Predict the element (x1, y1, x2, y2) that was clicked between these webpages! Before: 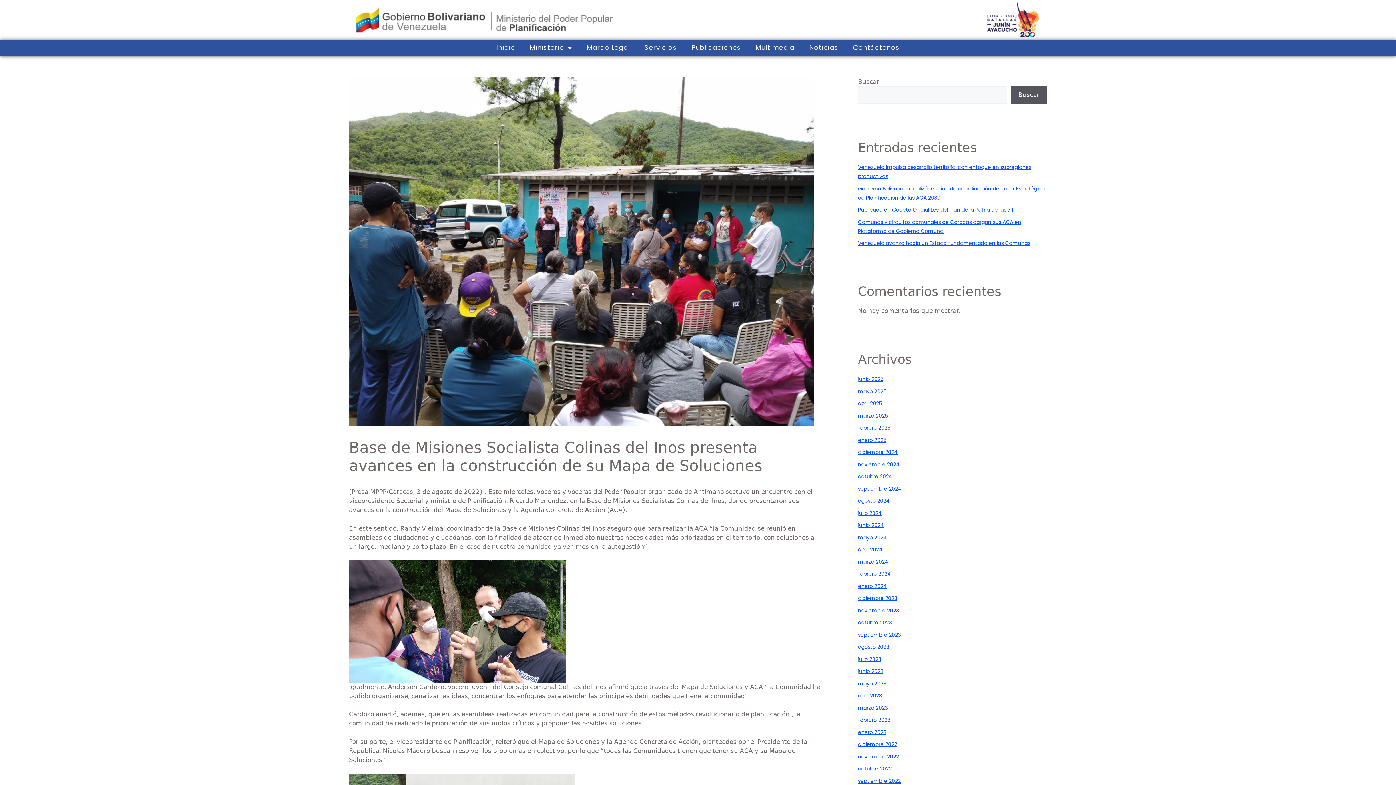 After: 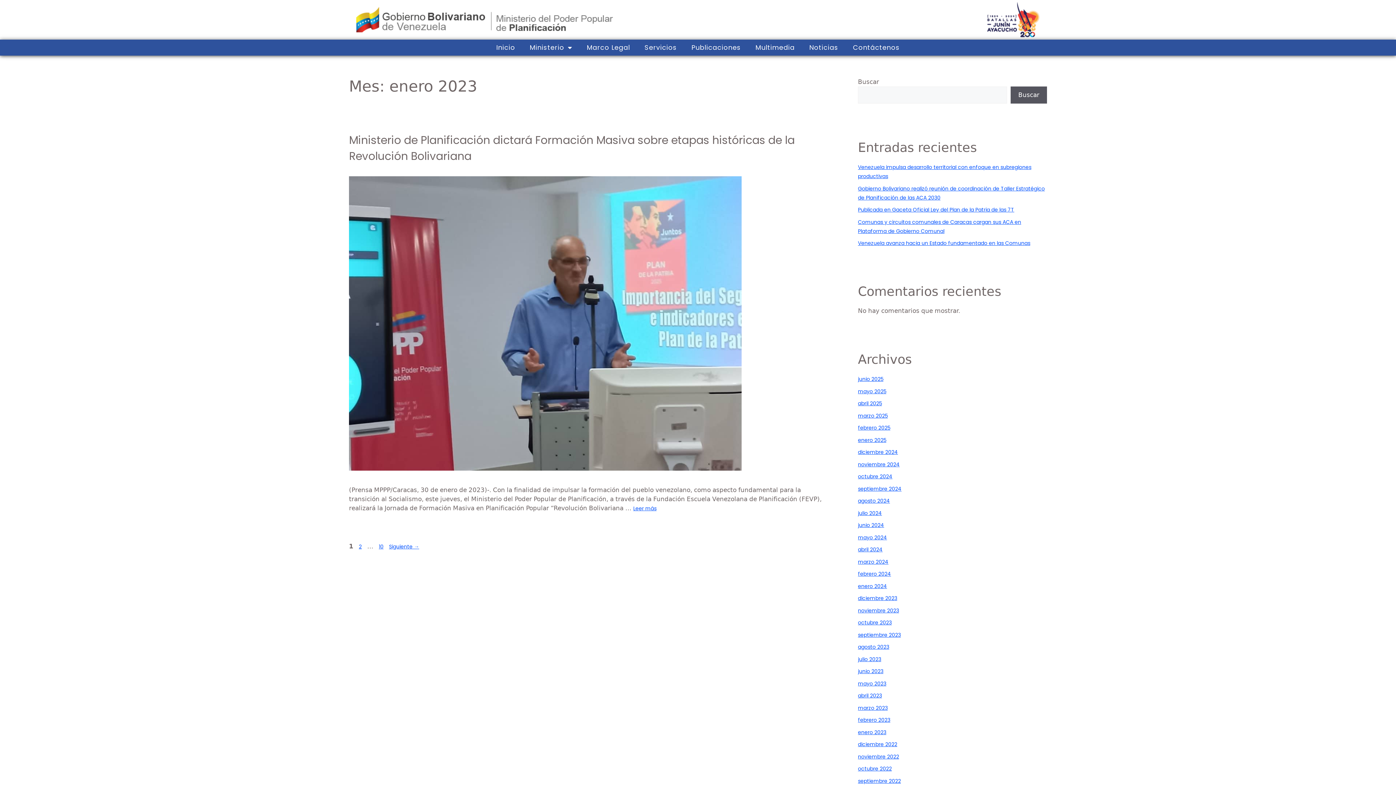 Action: bbox: (858, 728, 886, 736) label: enero 2023